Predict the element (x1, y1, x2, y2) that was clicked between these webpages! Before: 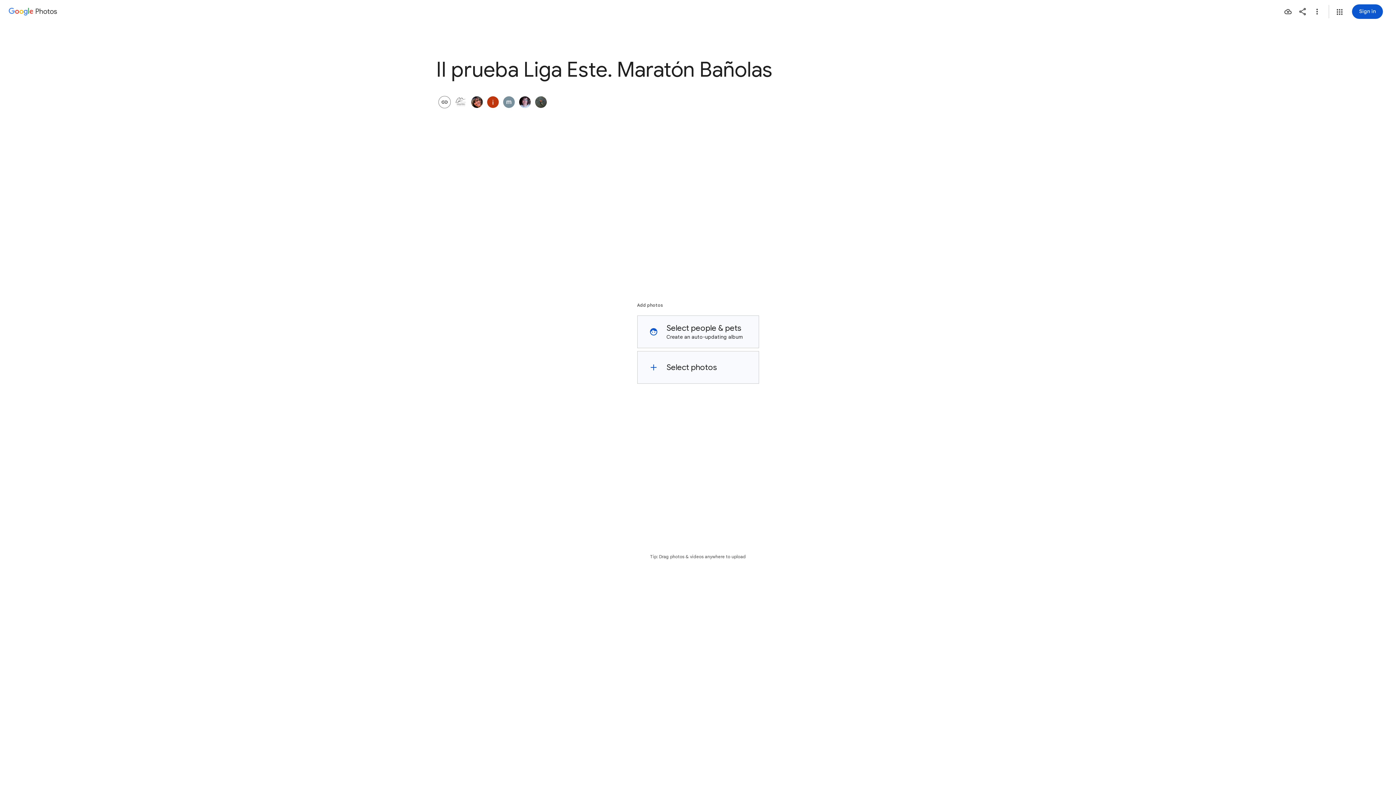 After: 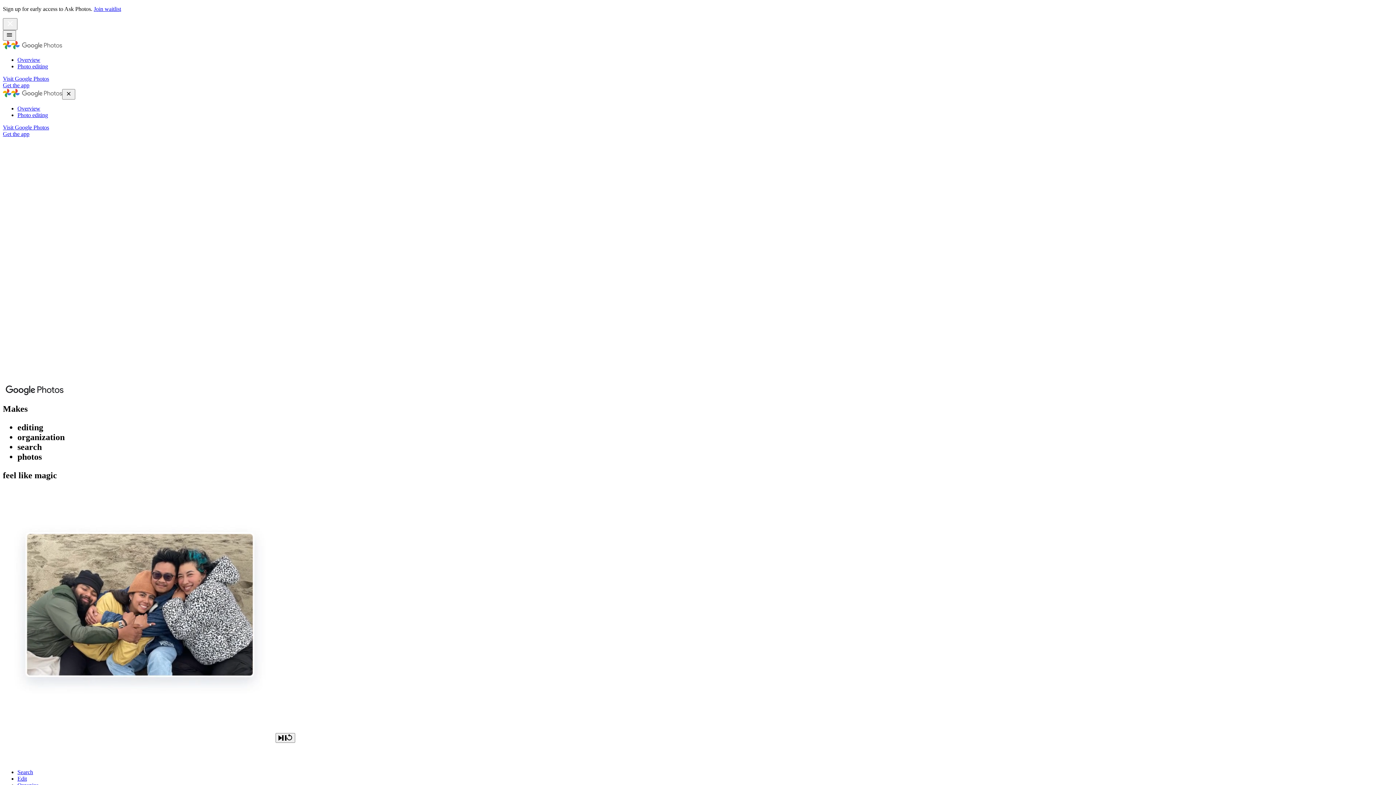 Action: bbox: (4, 7, 57, 15) label: Google Photos